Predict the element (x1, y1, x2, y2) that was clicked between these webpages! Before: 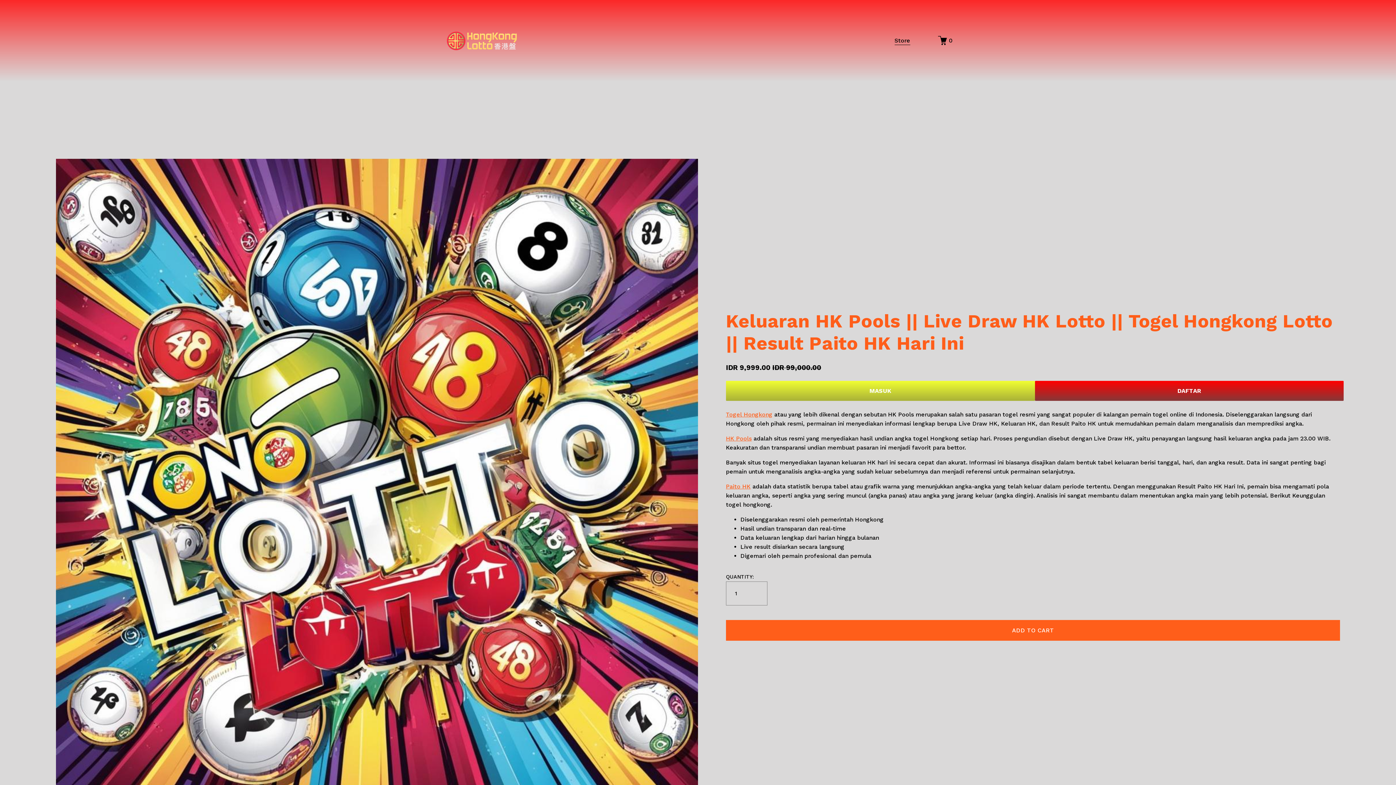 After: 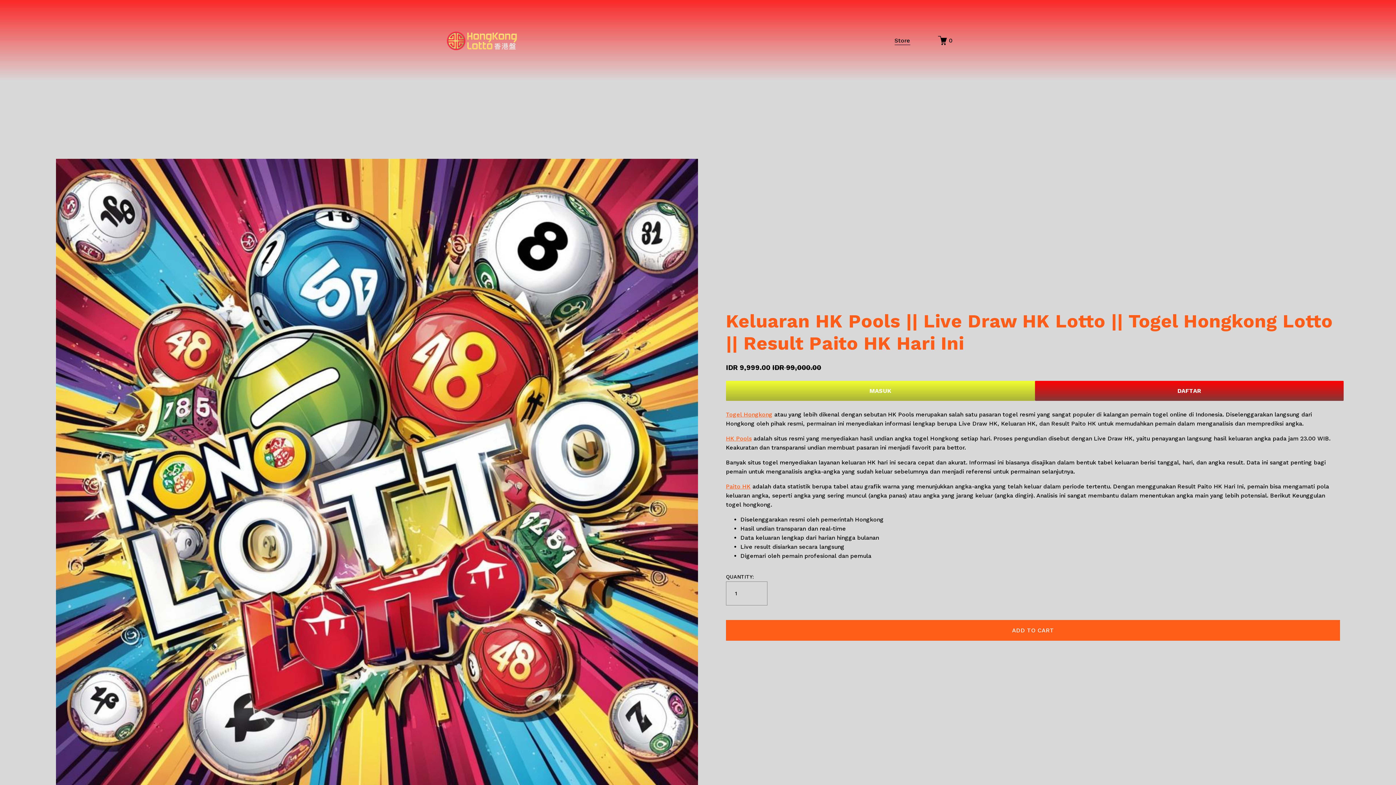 Action: bbox: (894, 35, 910, 45) label: Store